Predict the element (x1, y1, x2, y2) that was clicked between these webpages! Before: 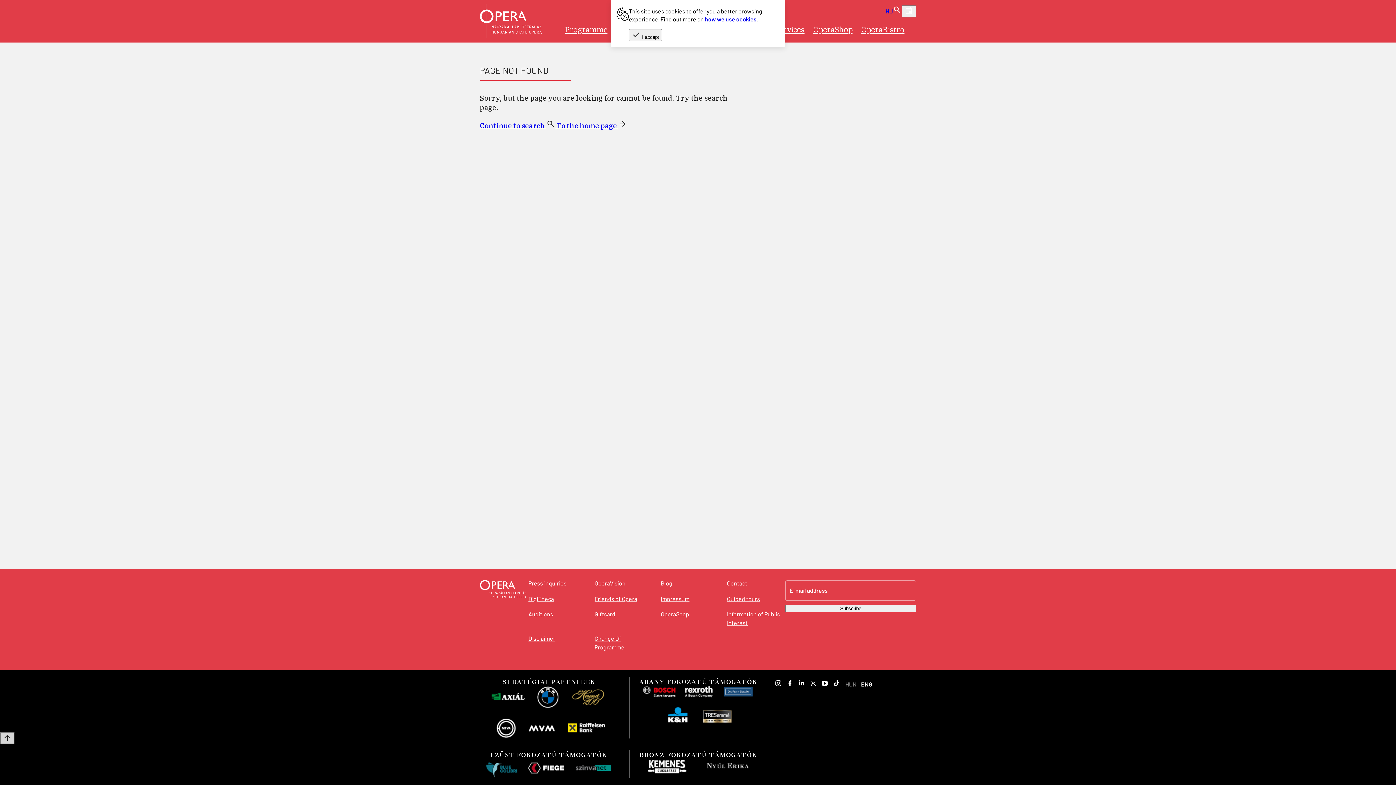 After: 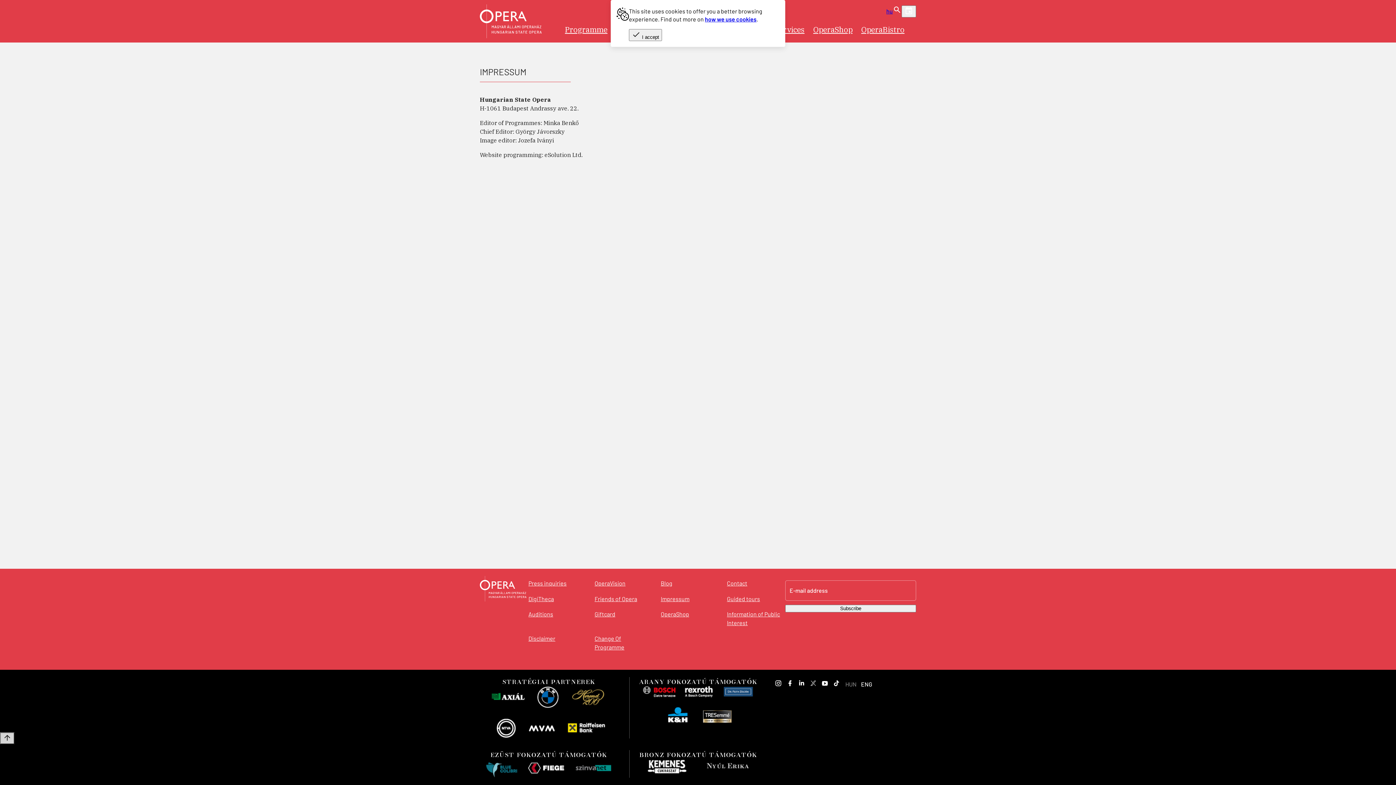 Action: label: Impressum bbox: (658, 594, 691, 604)